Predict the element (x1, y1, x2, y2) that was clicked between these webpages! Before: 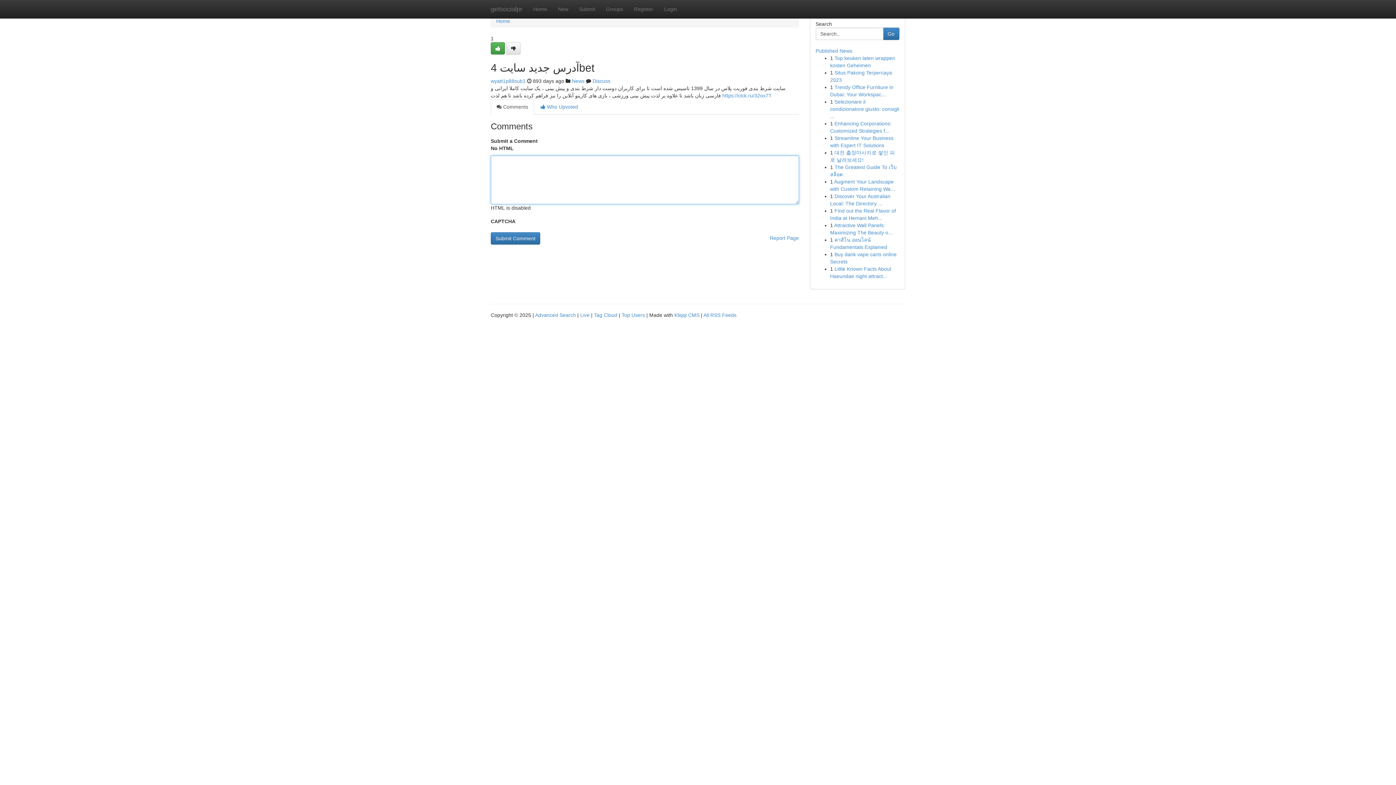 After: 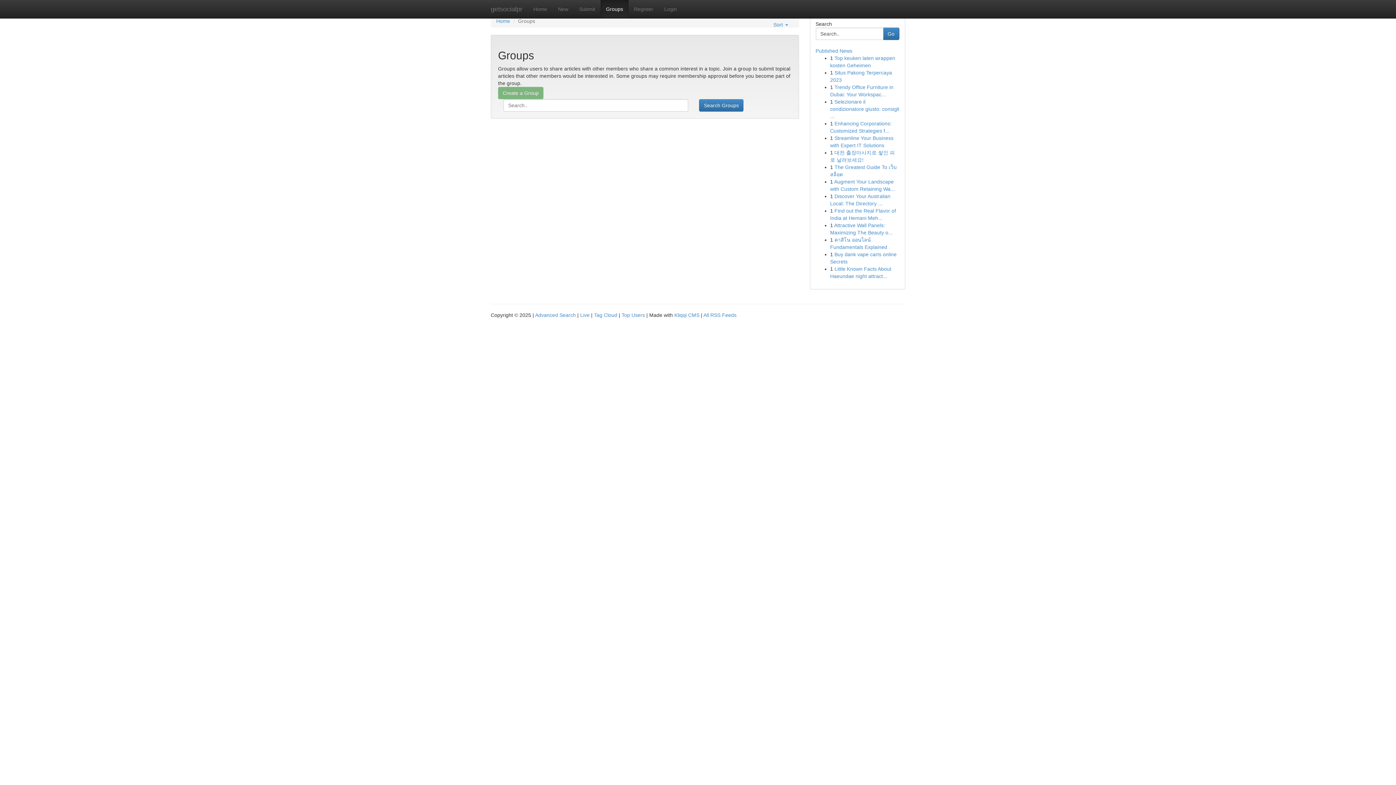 Action: label: Groups bbox: (600, 0, 628, 18)